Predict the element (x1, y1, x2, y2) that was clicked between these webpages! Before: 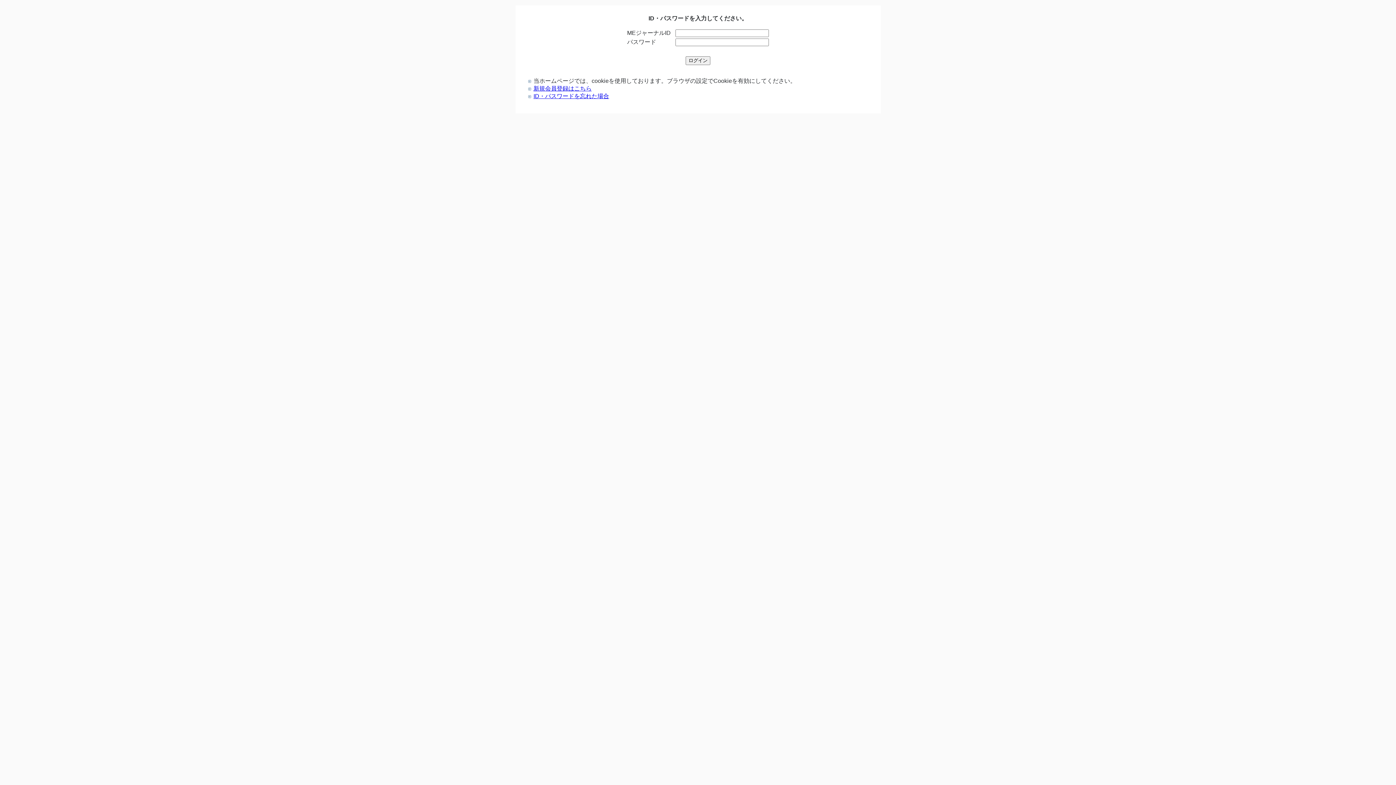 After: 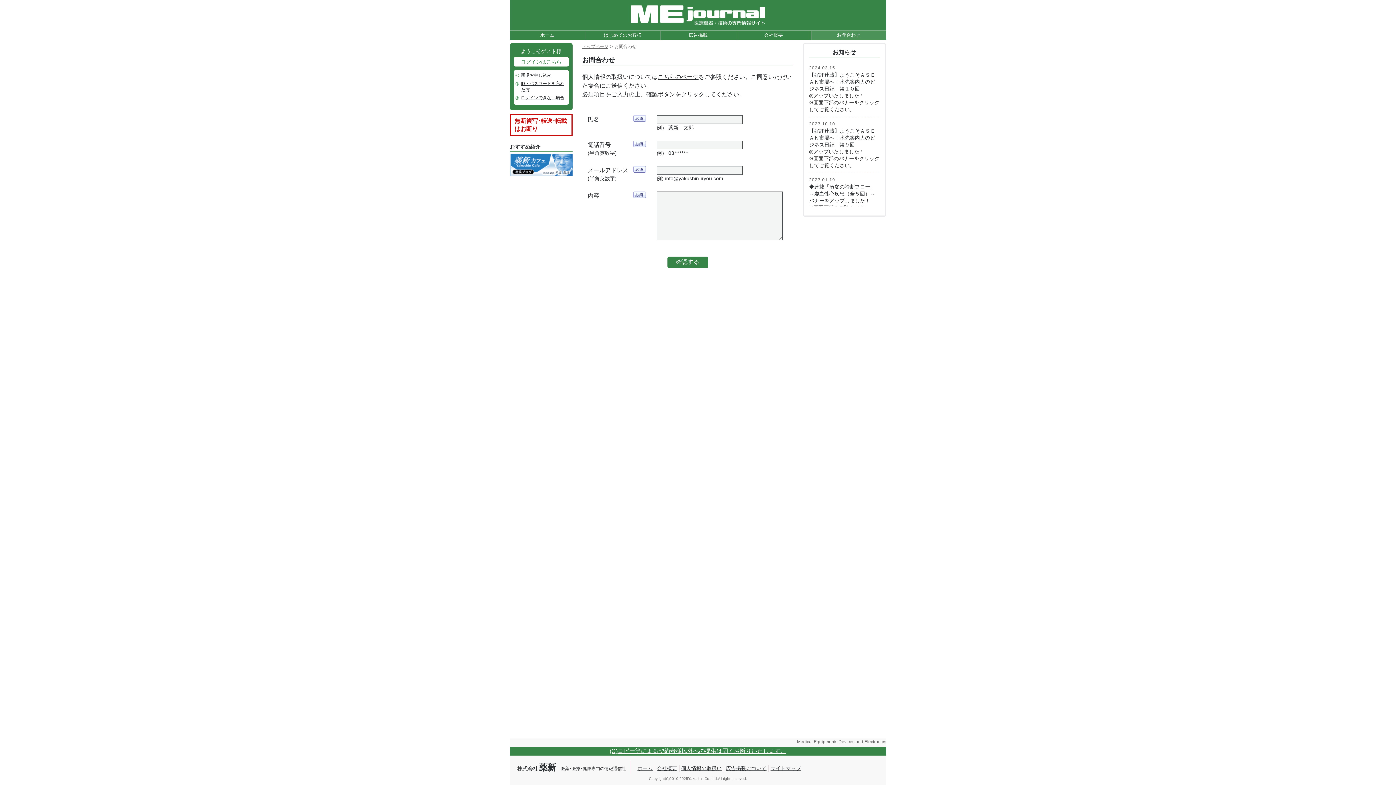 Action: bbox: (533, 93, 609, 99) label: ID・パスワードを忘れた場合